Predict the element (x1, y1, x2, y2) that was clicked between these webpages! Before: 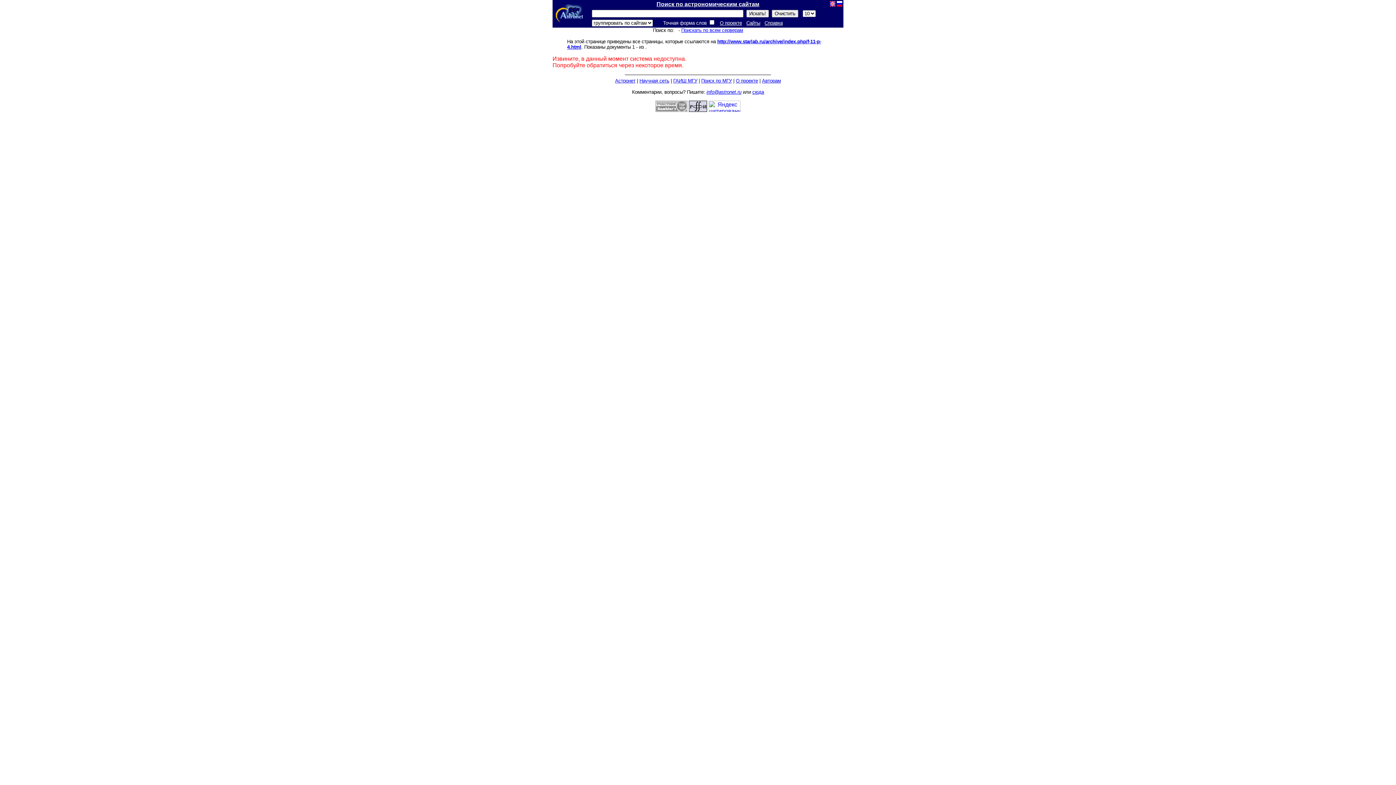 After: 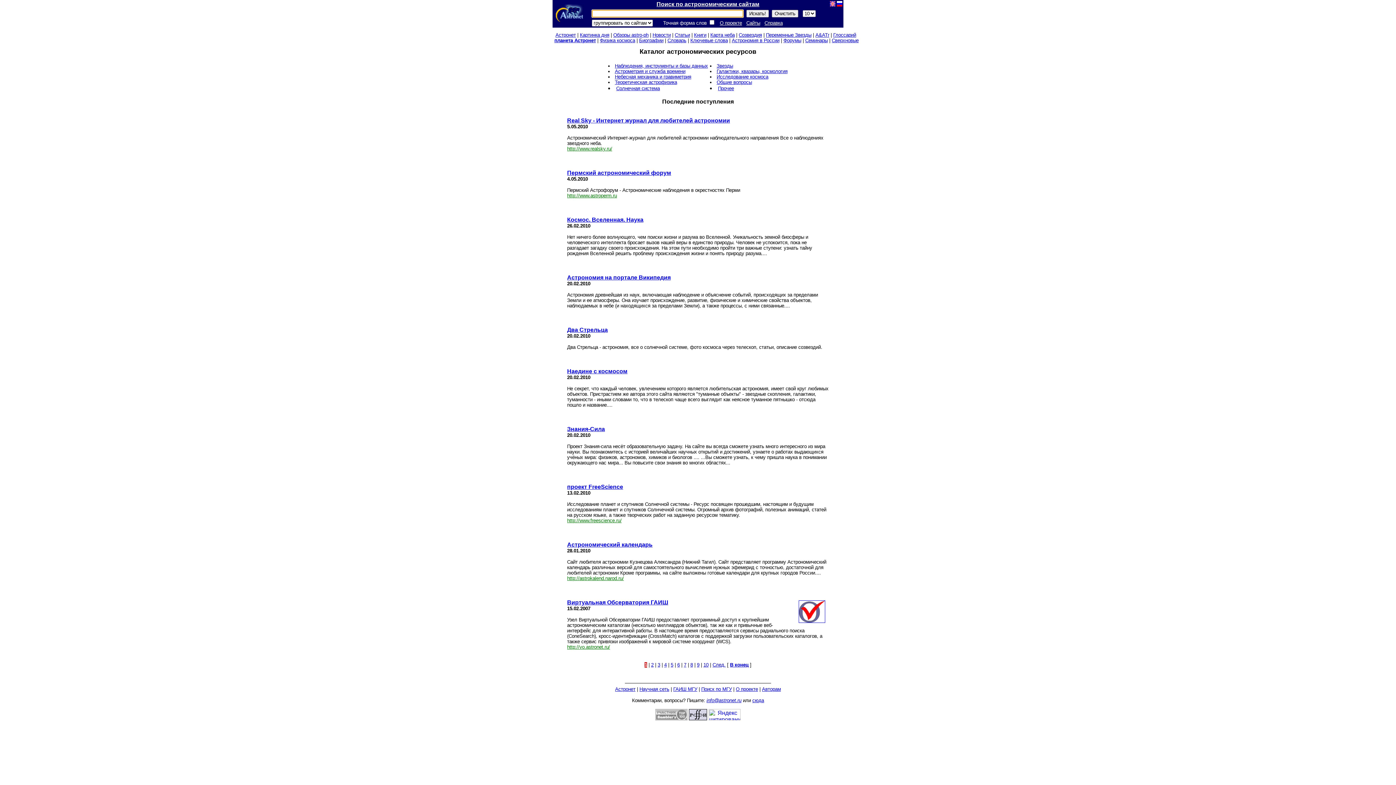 Action: bbox: (656, 1, 759, 7) label: Поиск по астрономическим сайтам